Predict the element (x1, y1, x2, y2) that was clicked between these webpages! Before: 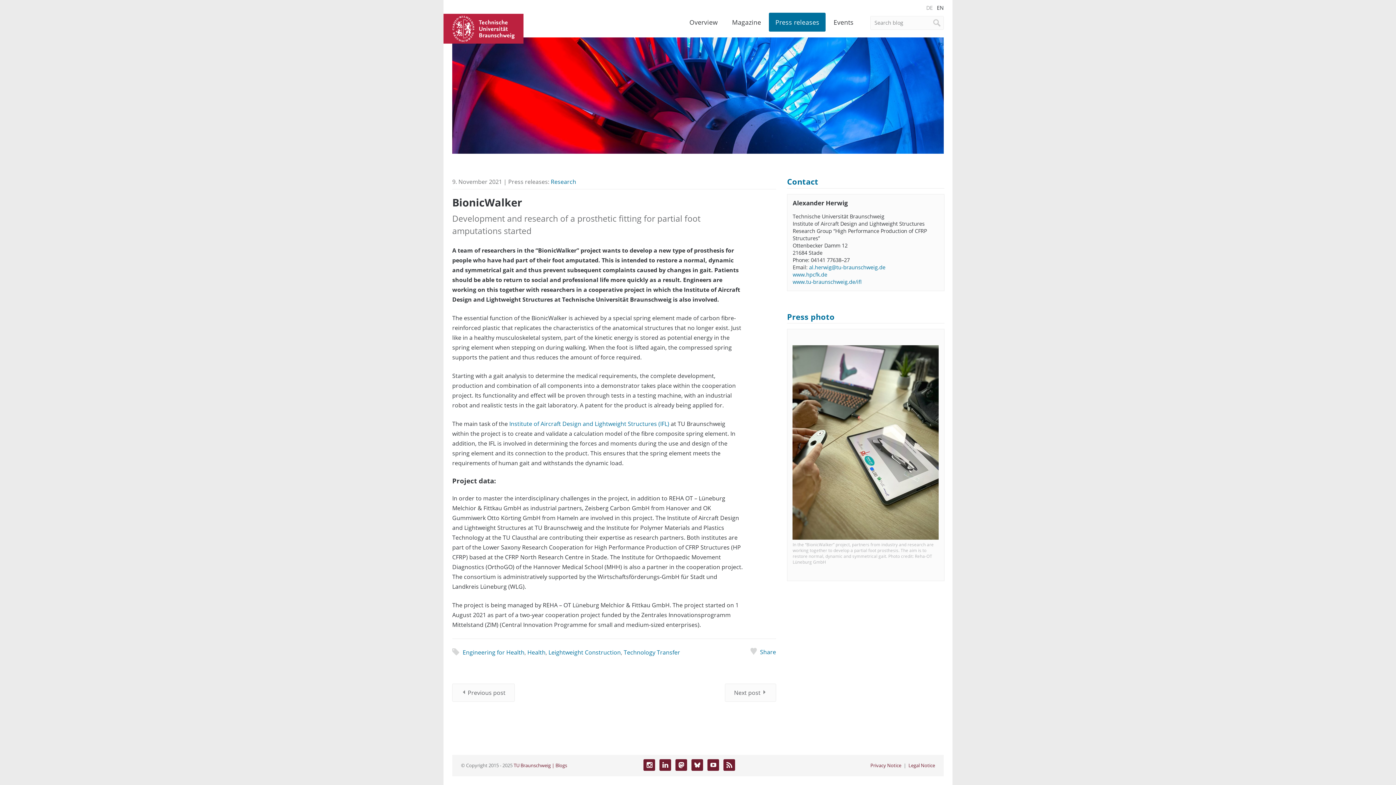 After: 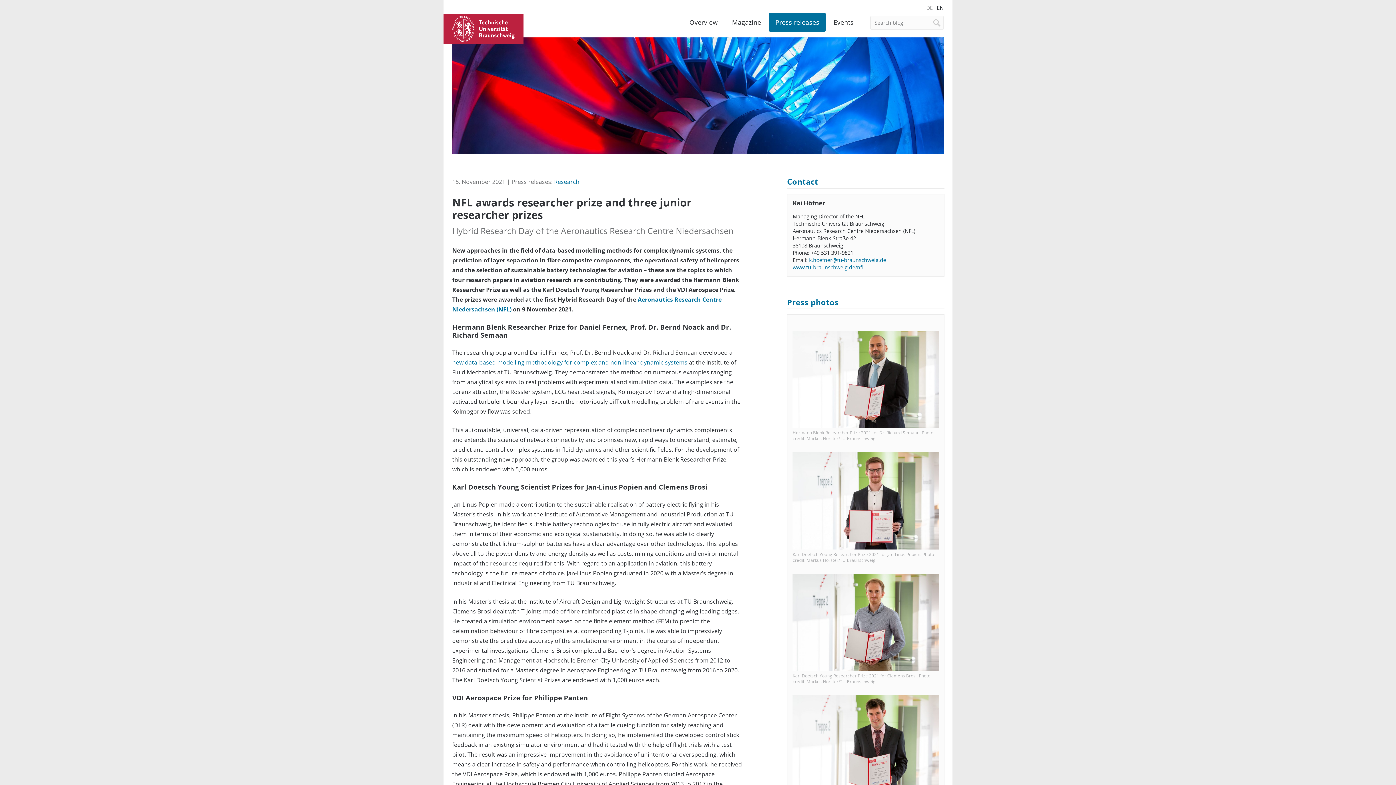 Action: bbox: (725, 683, 776, 702) label: Next post